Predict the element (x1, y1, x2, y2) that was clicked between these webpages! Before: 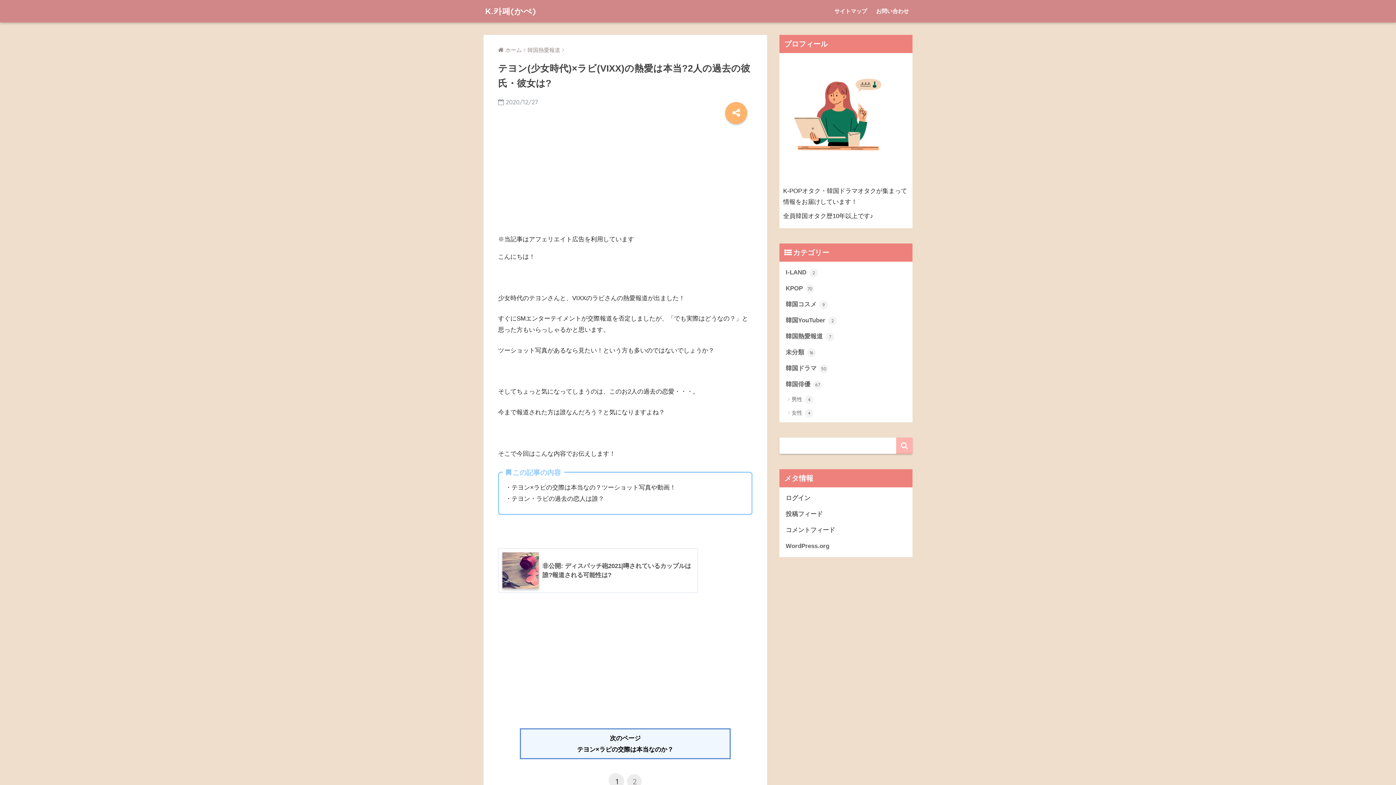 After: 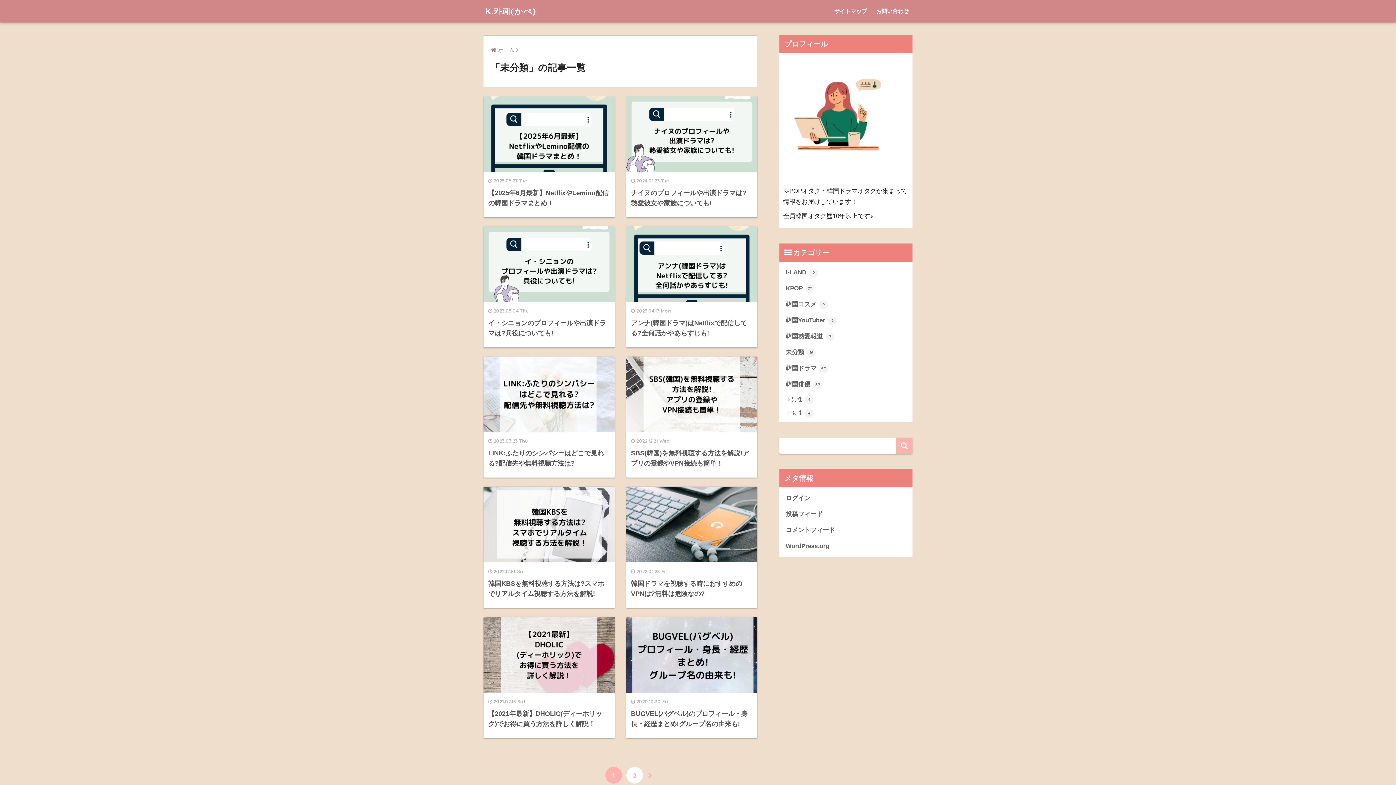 Action: label: 未分類 16 bbox: (783, 344, 909, 360)